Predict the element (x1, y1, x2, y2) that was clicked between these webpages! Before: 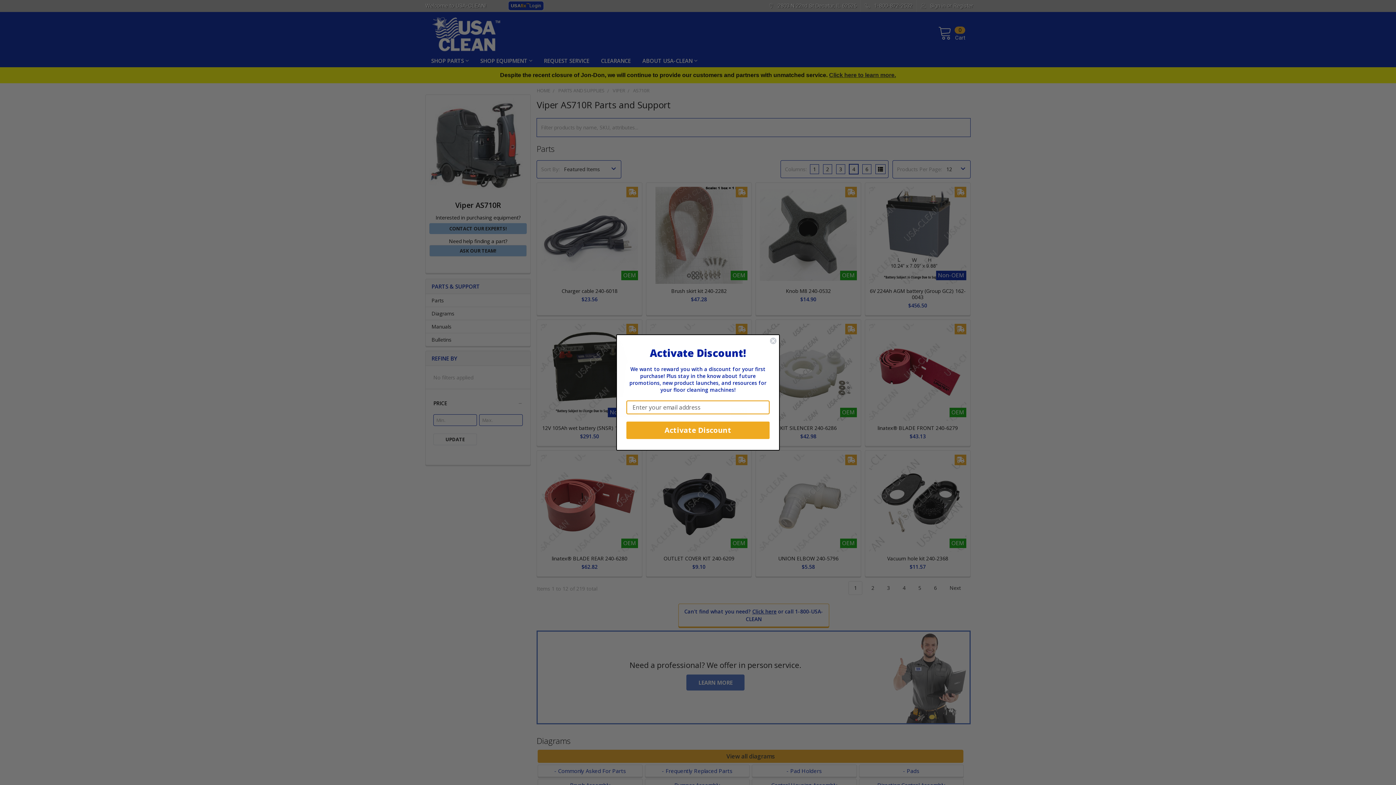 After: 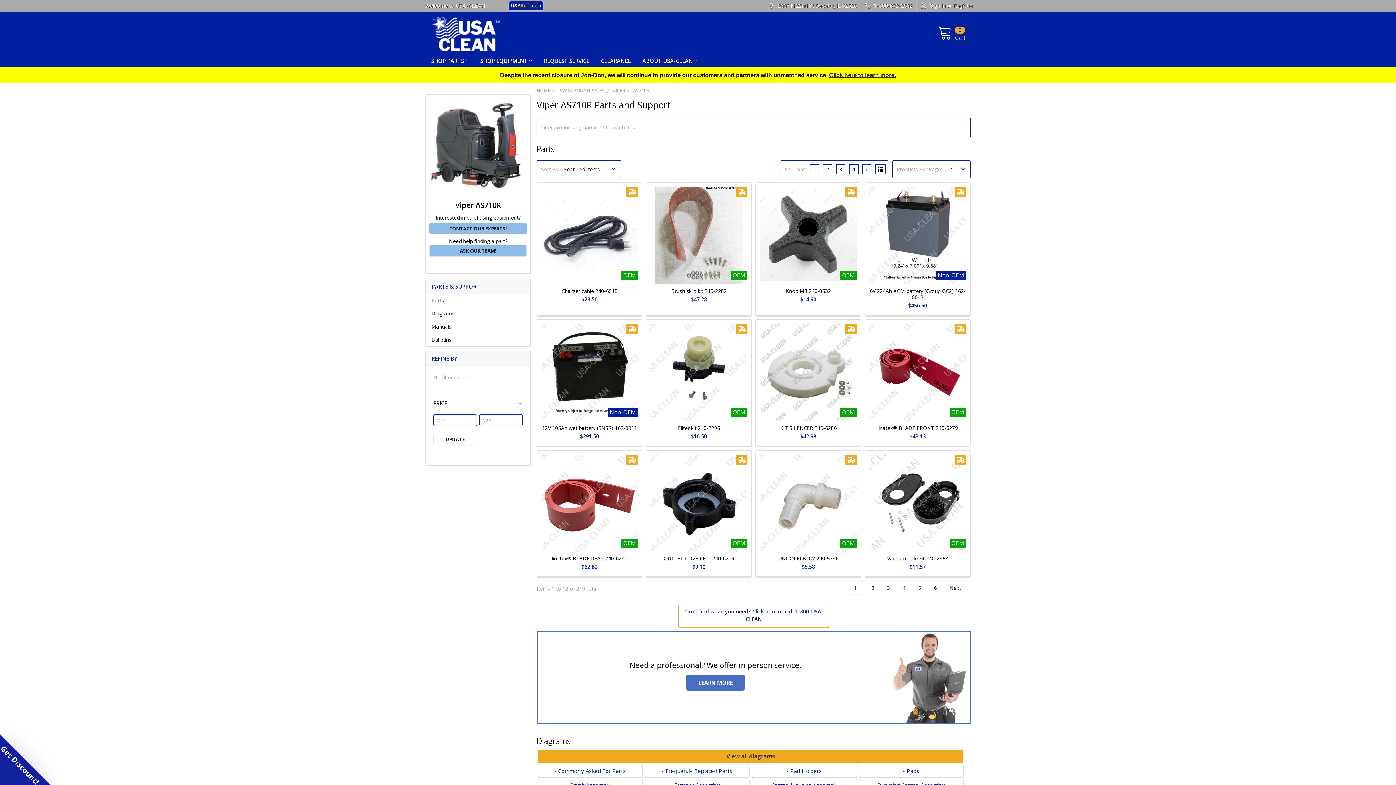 Action: bbox: (769, 337, 777, 344) label: Close dialog